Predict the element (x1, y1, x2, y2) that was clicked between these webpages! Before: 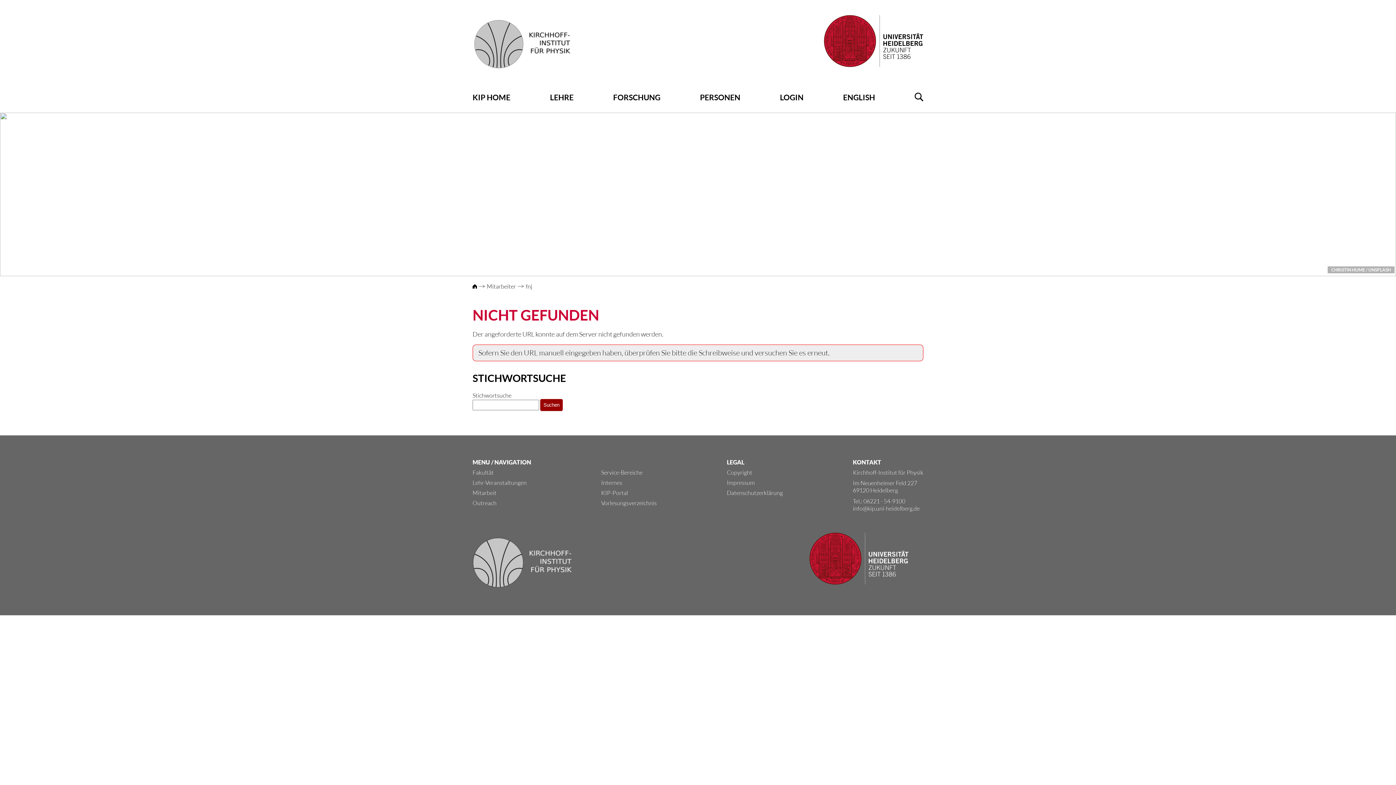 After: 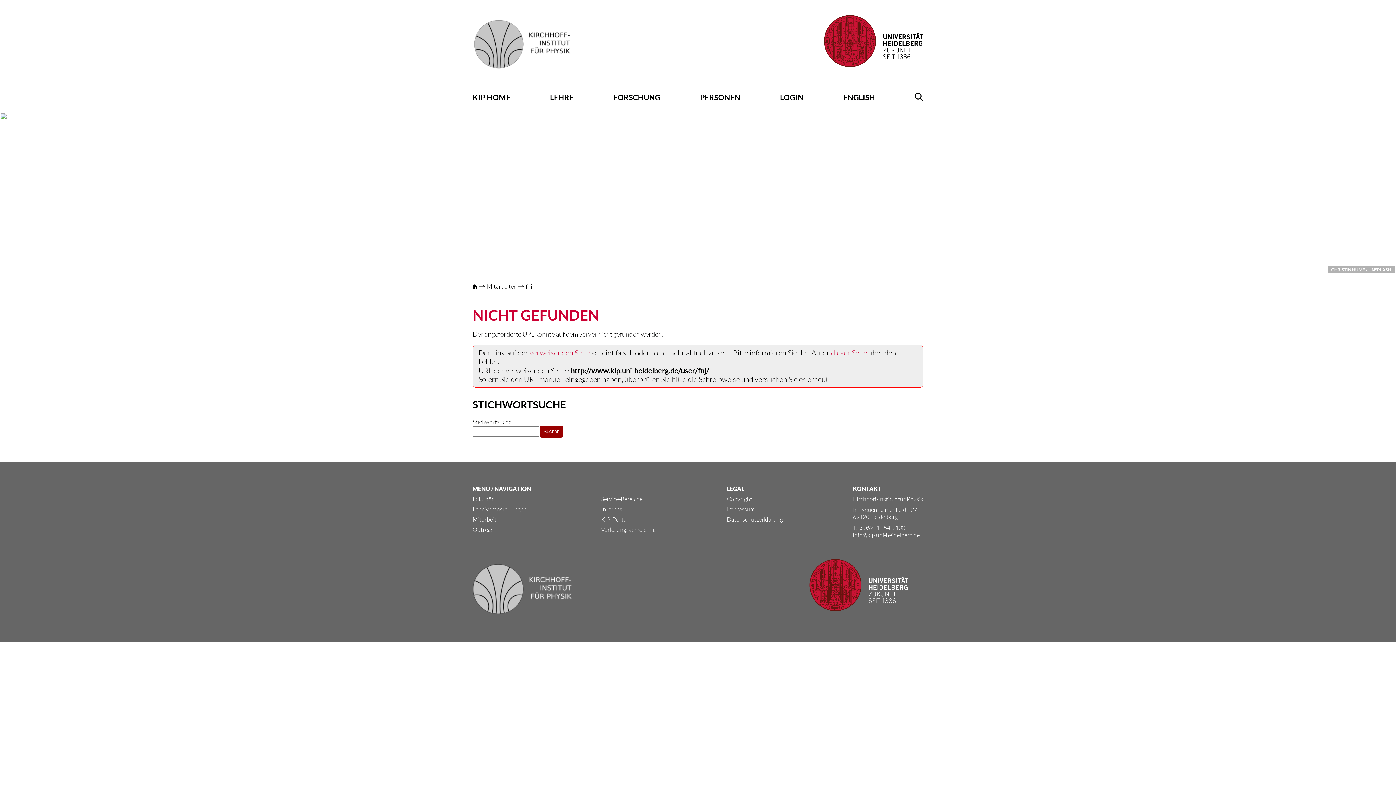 Action: bbox: (525, 282, 532, 290) label: fnj